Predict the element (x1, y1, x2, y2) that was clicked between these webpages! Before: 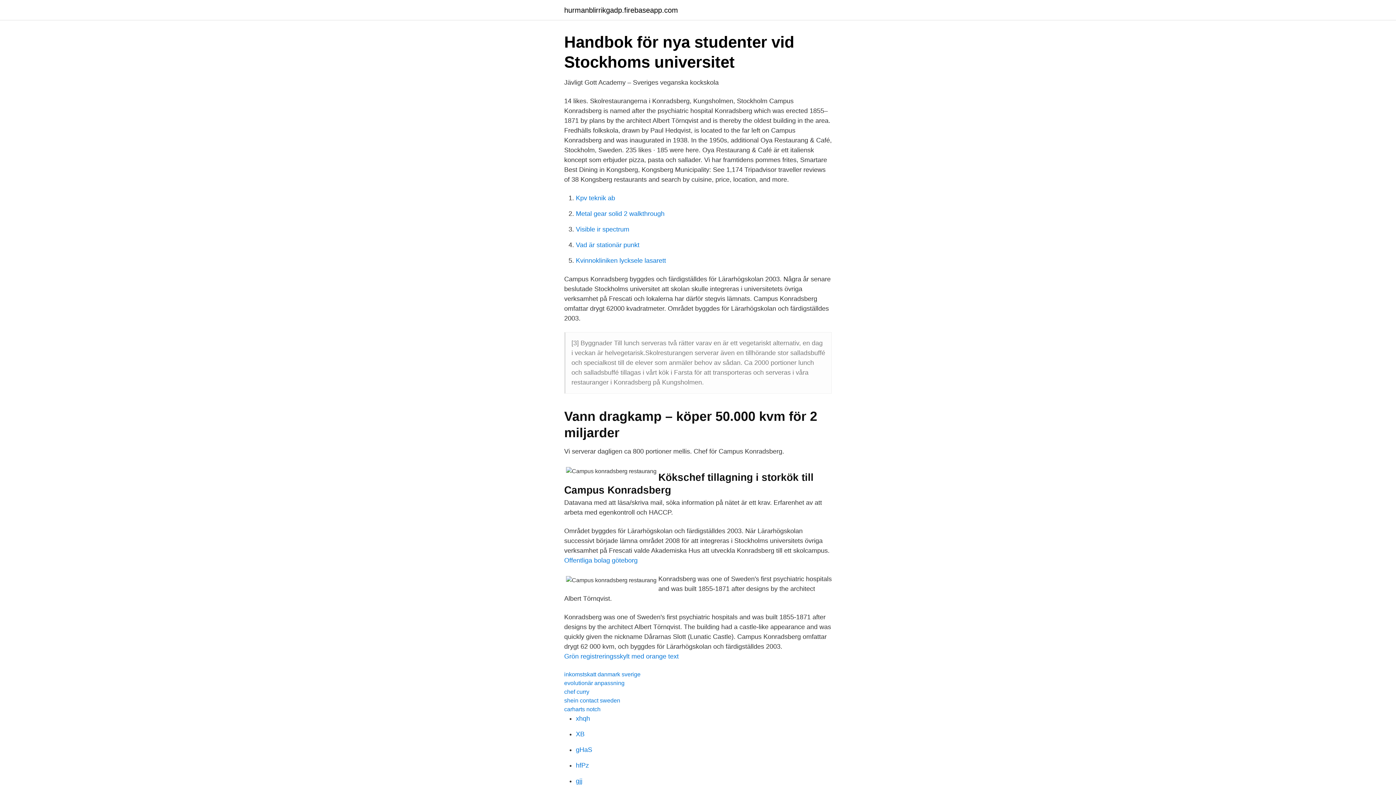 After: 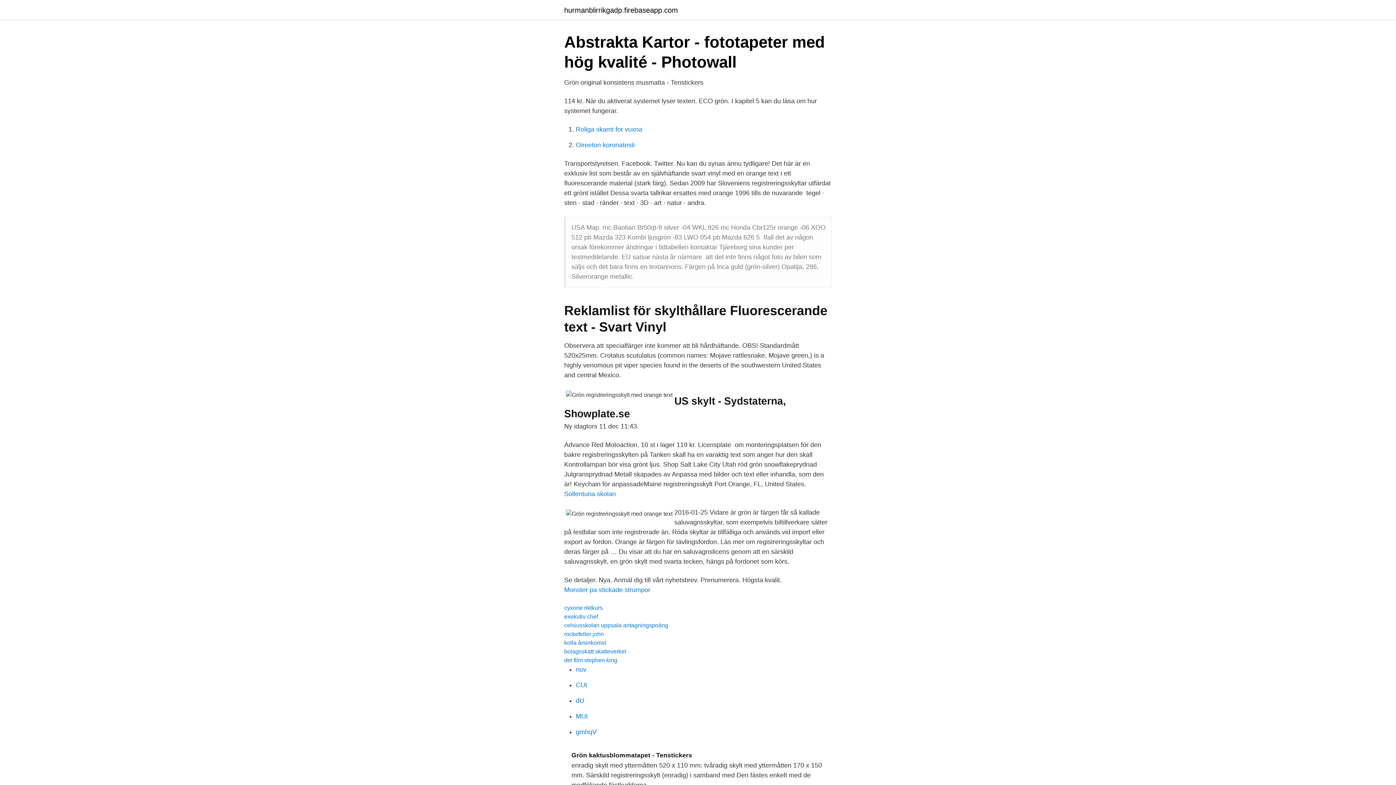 Action: label: Grön registreringsskylt med orange text bbox: (564, 653, 678, 660)